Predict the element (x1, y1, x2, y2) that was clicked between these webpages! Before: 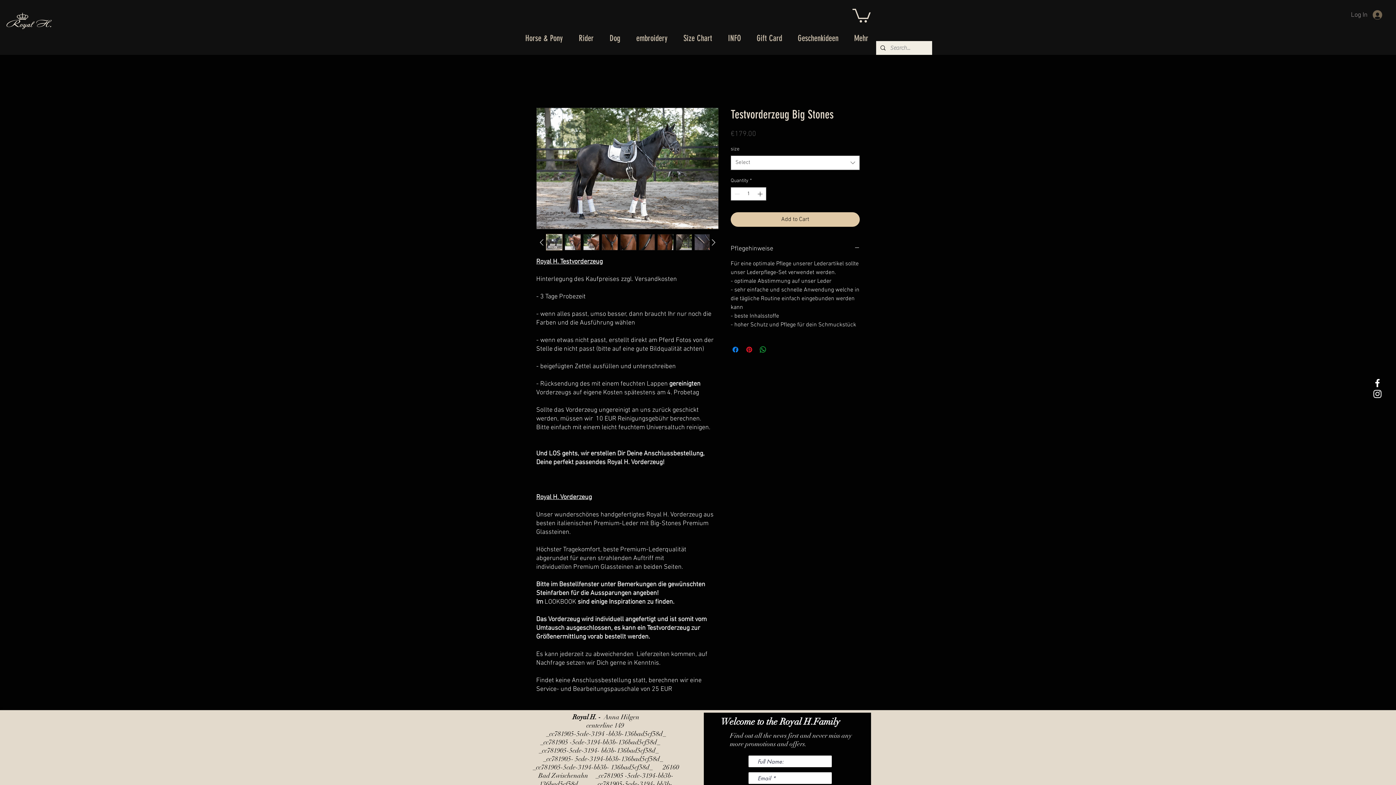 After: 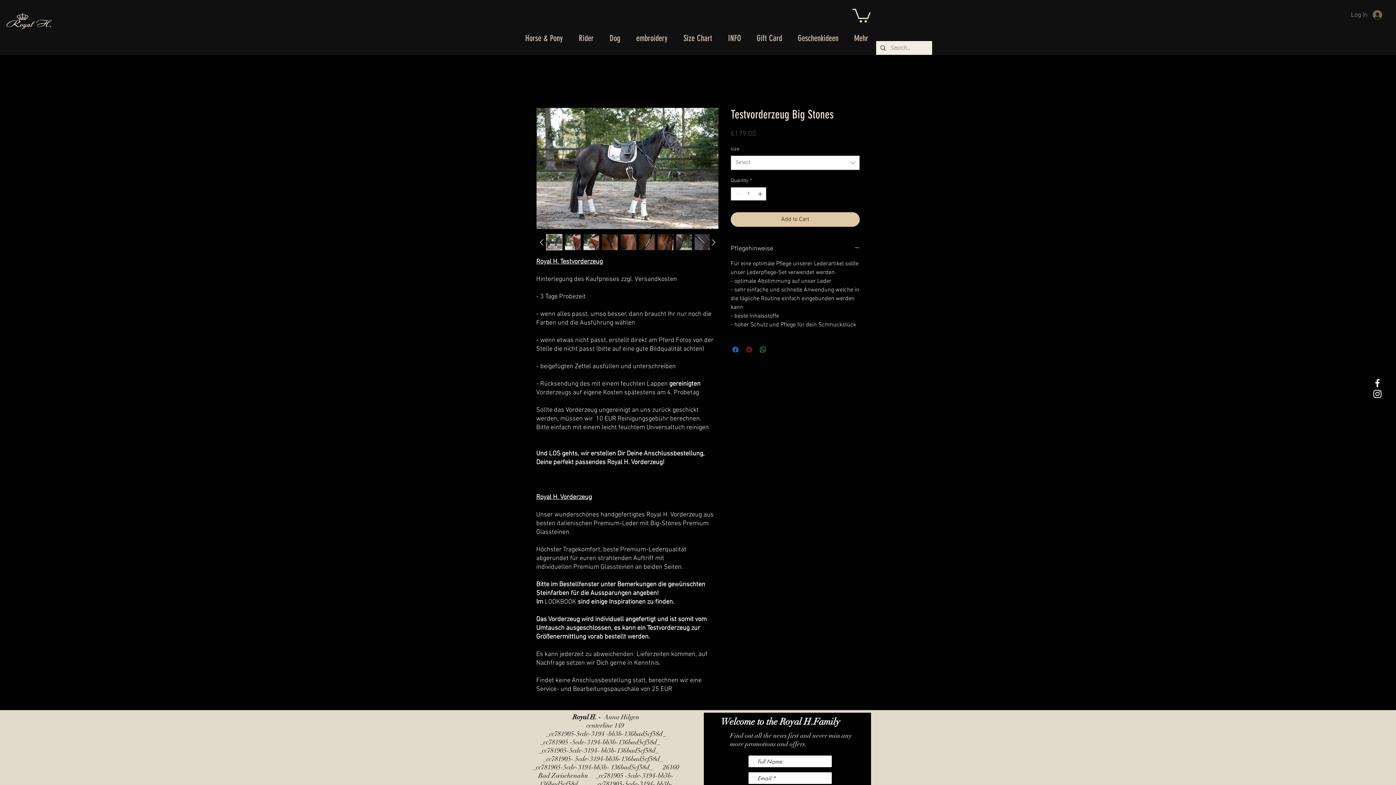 Action: label: Pin on Pinterest bbox: (745, 345, 753, 354)